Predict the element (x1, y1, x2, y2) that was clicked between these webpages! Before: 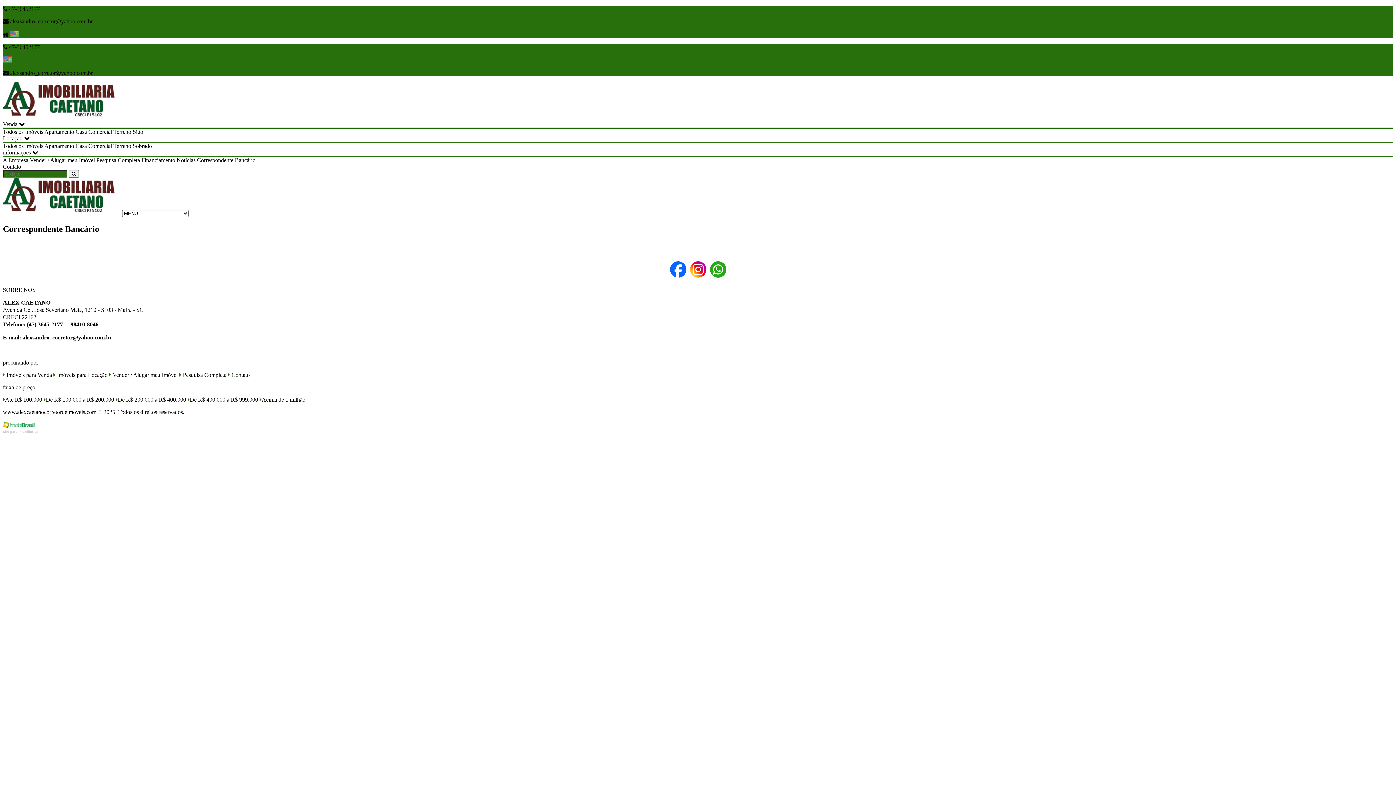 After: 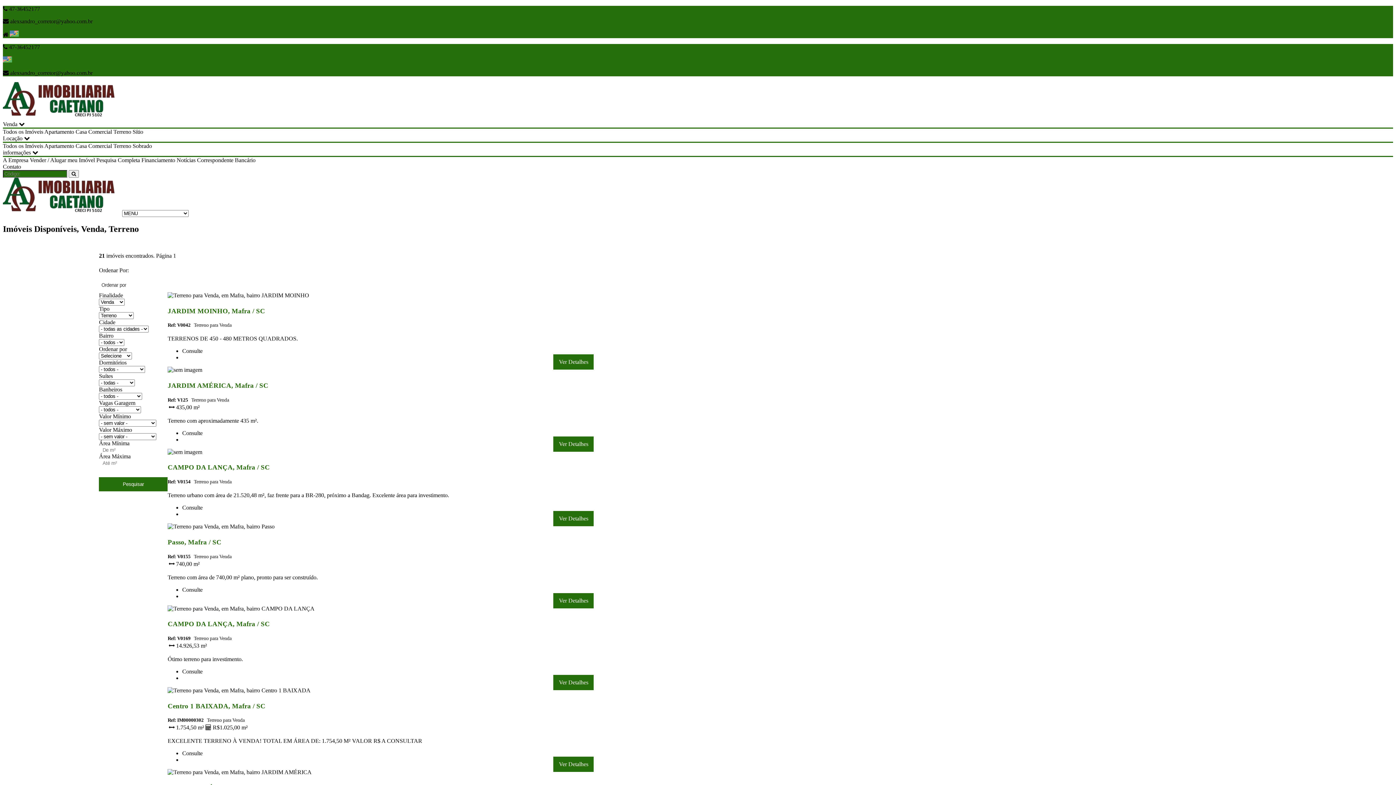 Action: label: Terreno bbox: (113, 128, 131, 134)